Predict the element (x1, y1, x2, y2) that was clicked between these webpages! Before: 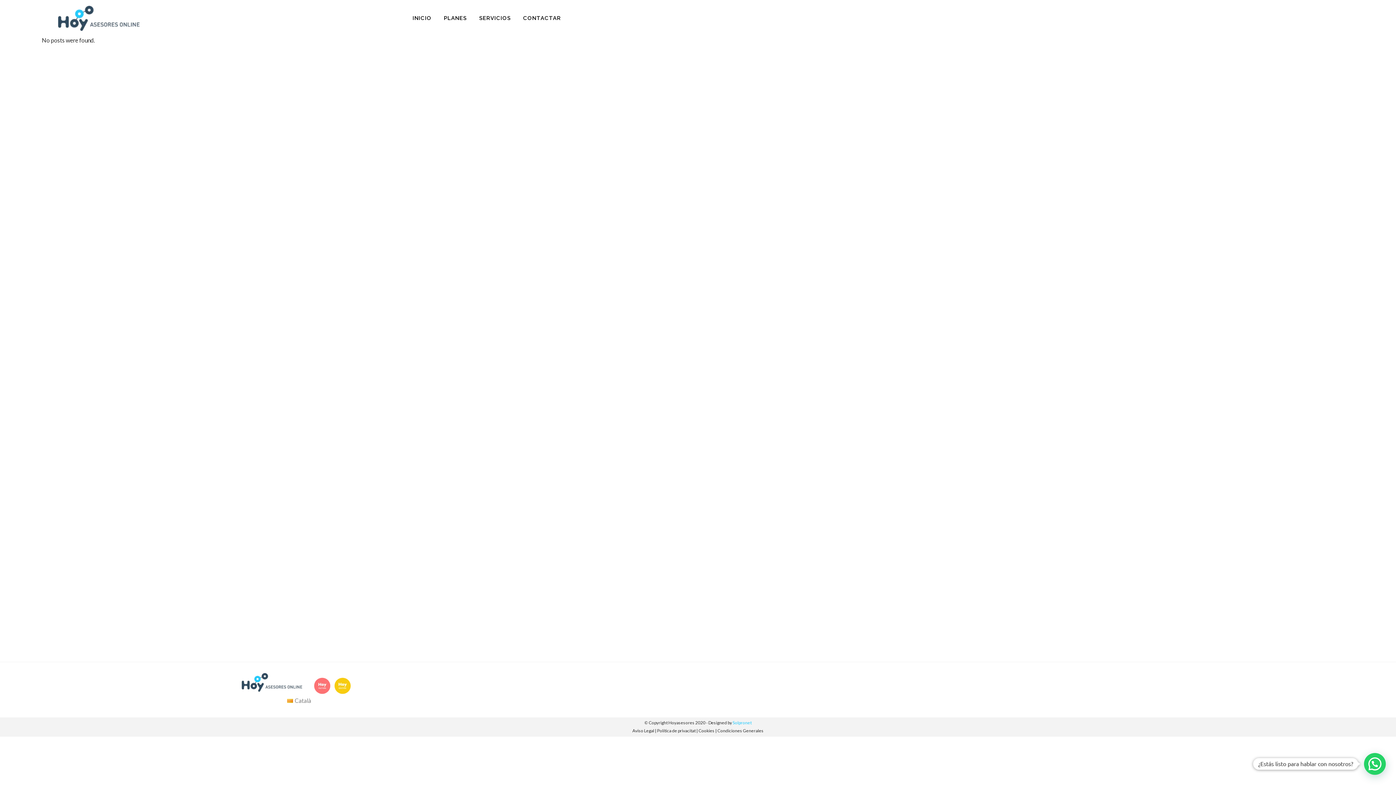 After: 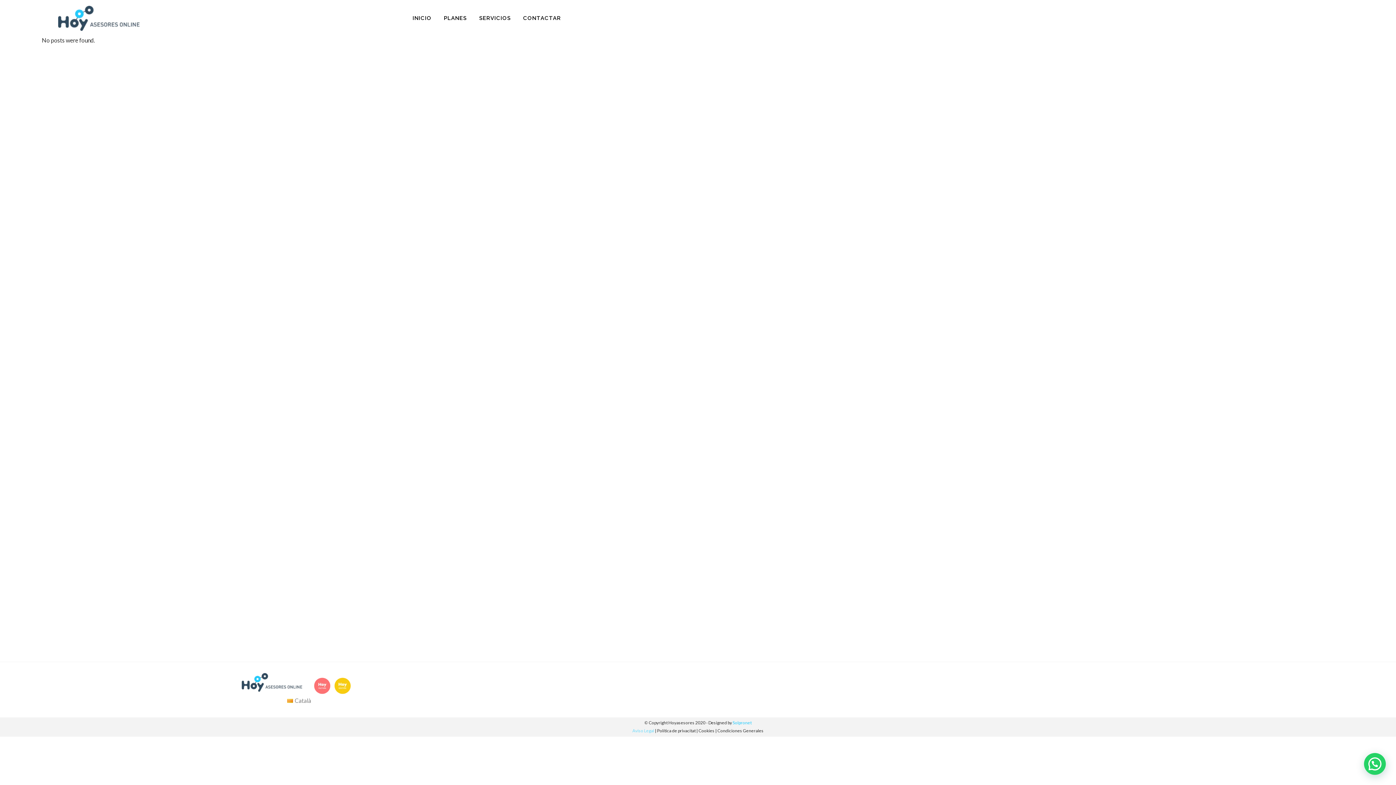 Action: label: Aviso Legal bbox: (632, 728, 654, 733)